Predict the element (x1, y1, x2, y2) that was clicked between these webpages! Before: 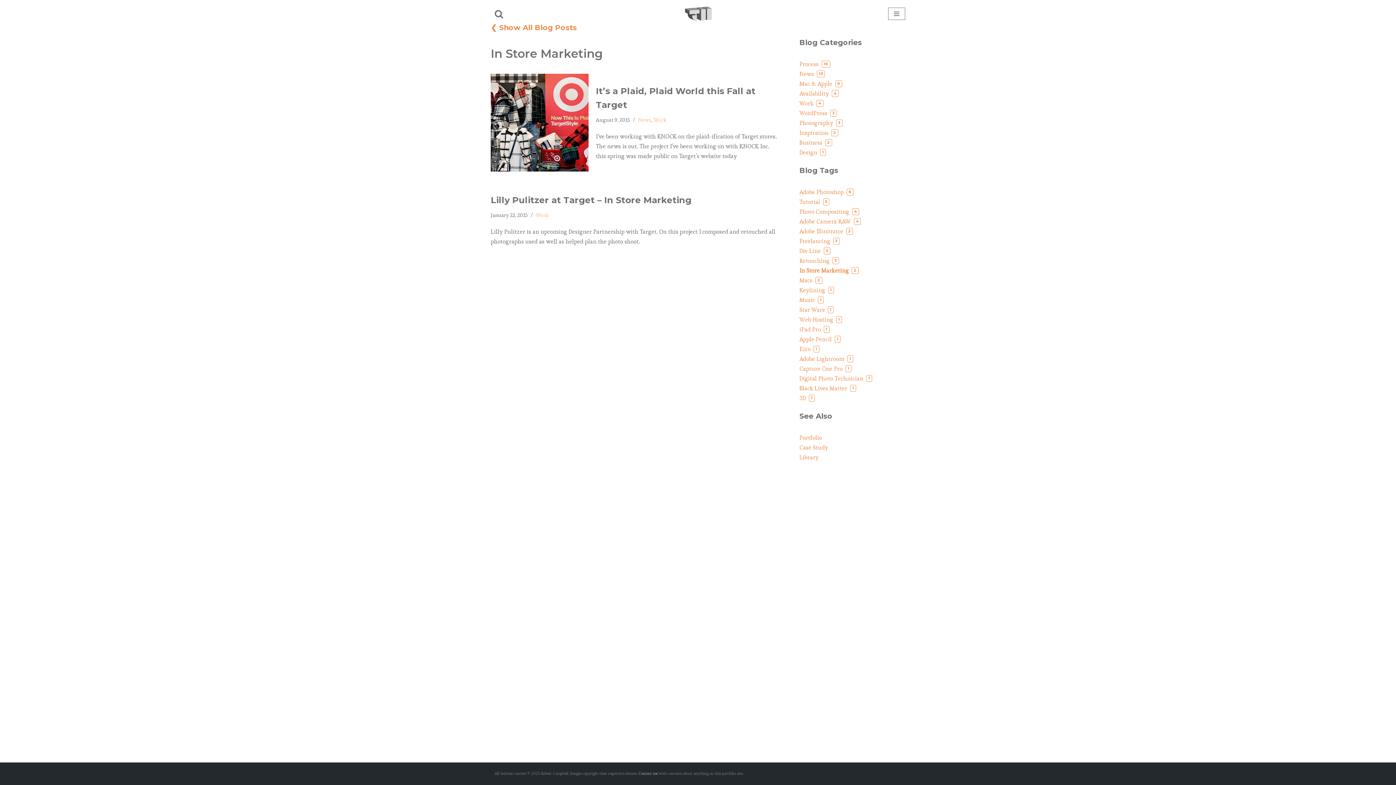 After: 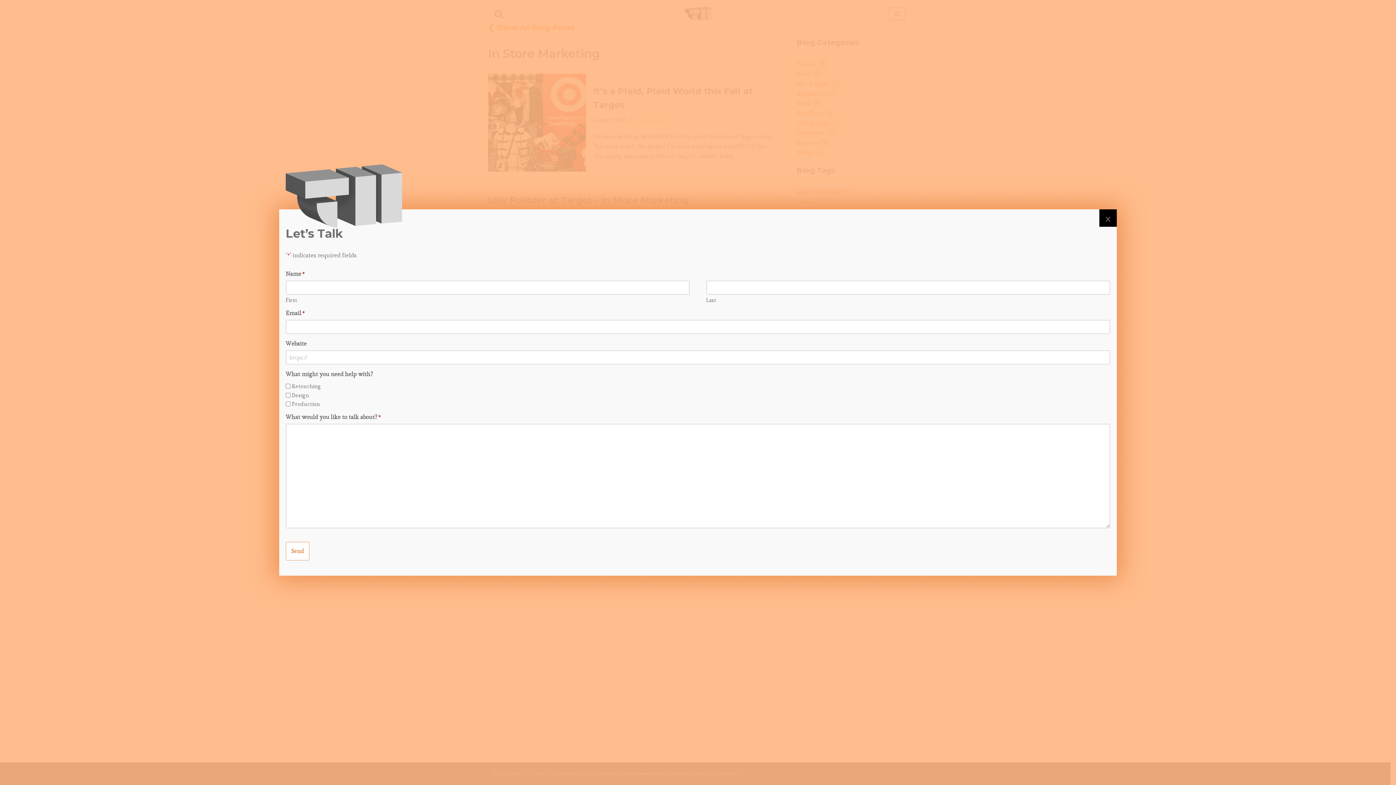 Action: bbox: (638, 771, 657, 776) label: Contact me